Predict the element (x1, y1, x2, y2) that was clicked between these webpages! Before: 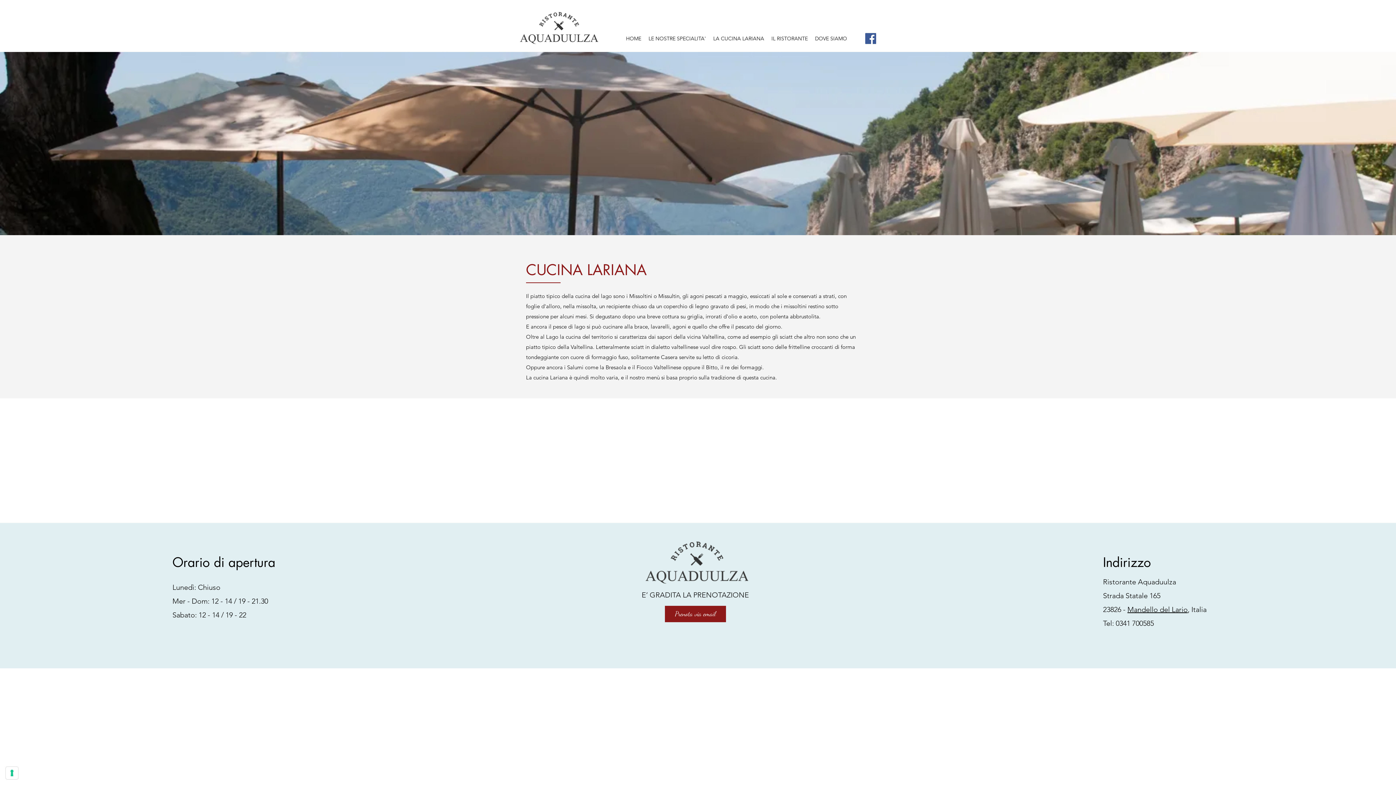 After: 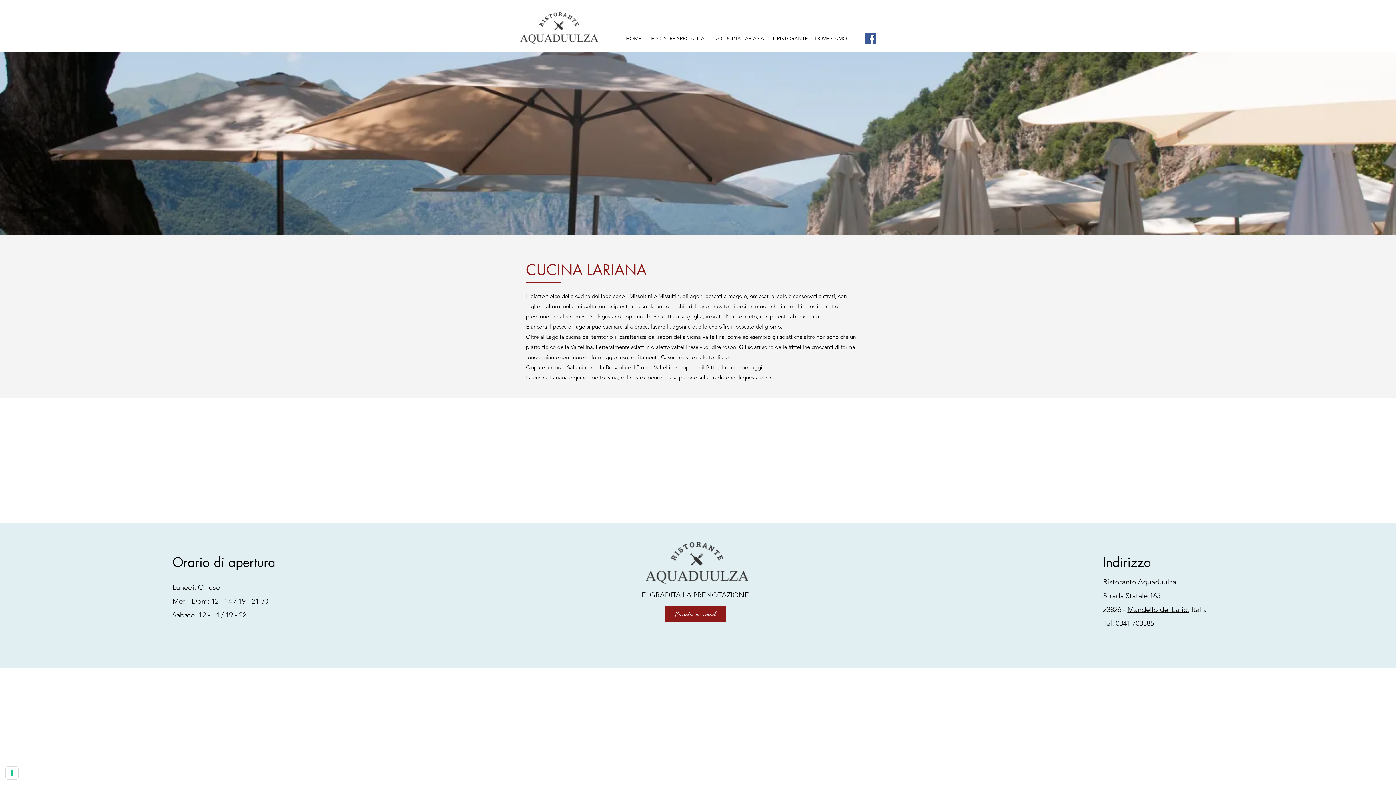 Action: bbox: (1127, 605, 1188, 614) label: Mandello del Lario